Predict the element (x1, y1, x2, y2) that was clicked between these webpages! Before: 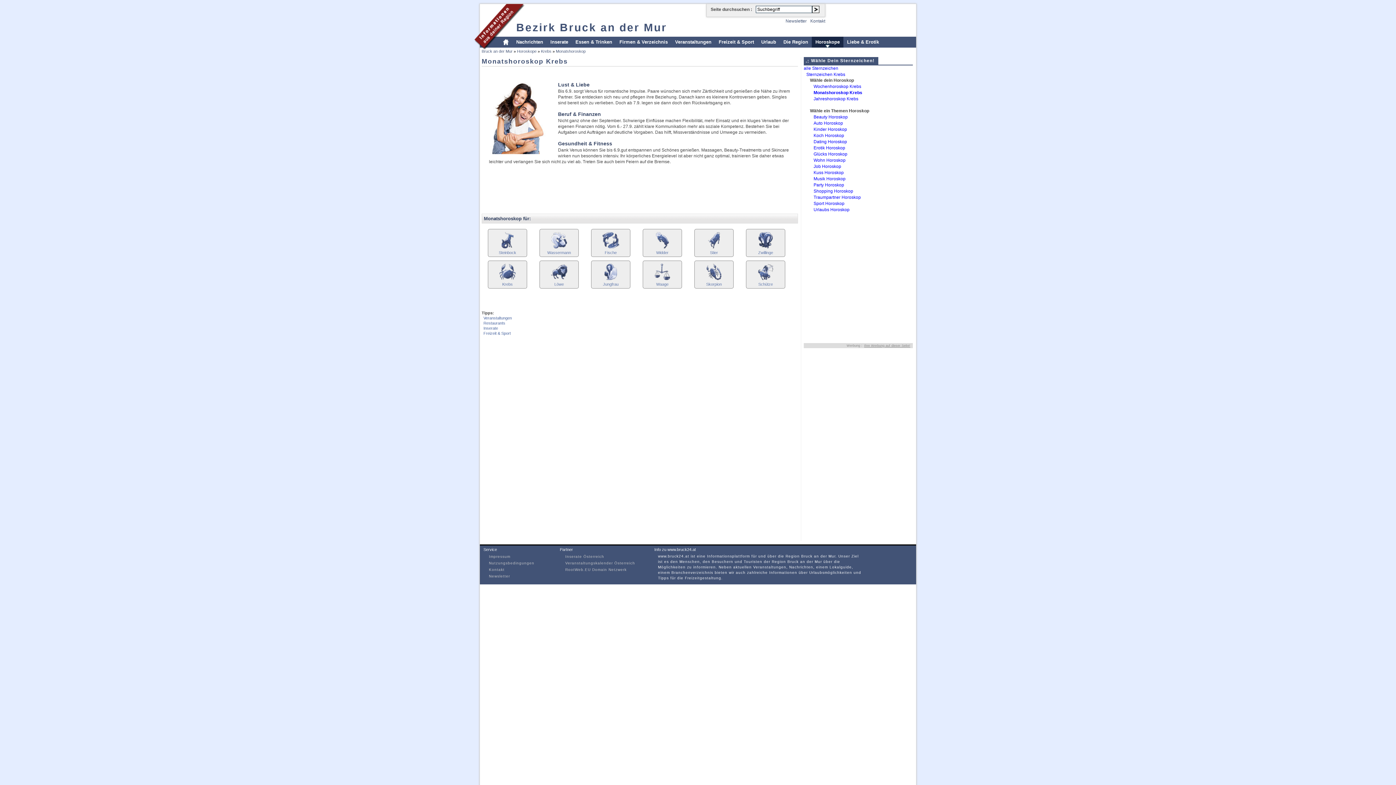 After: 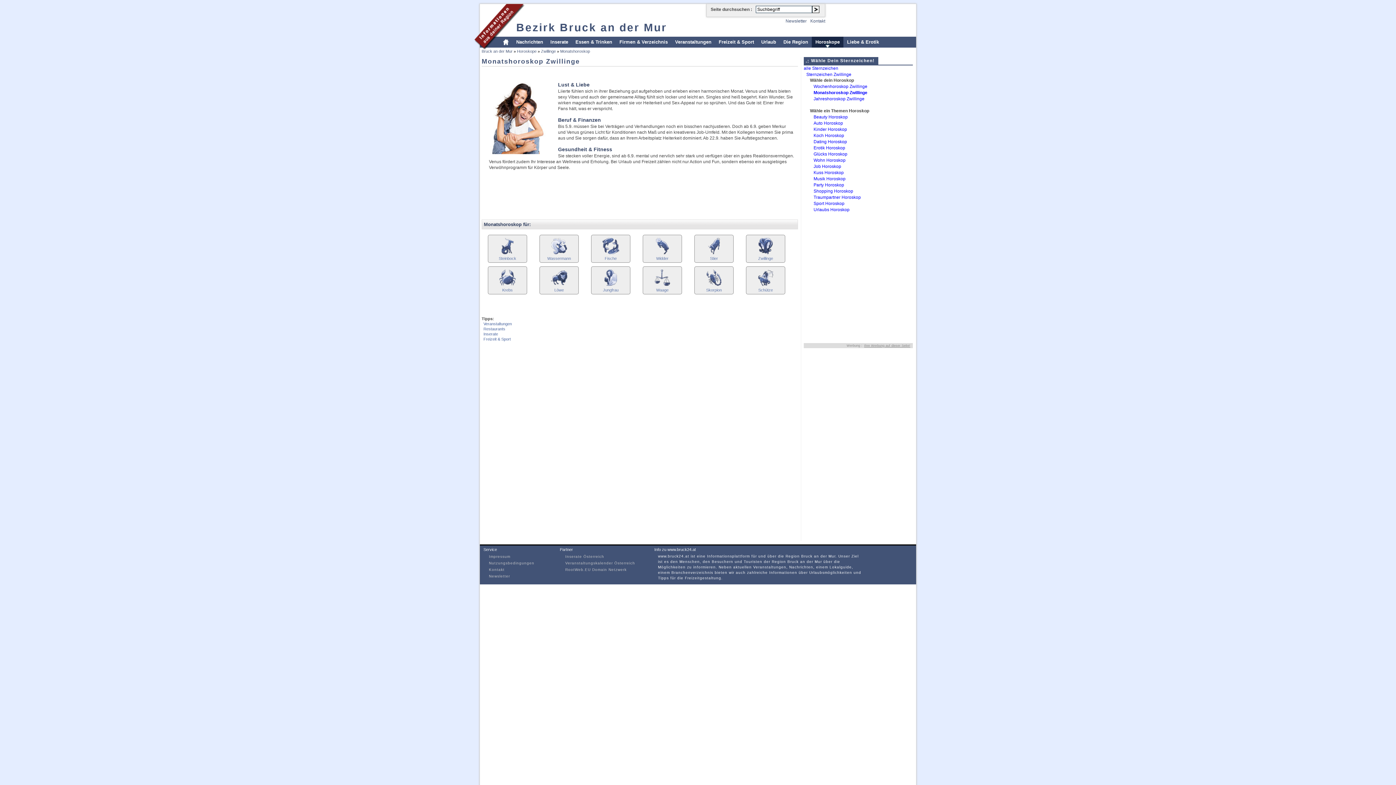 Action: bbox: (756, 245, 774, 250)